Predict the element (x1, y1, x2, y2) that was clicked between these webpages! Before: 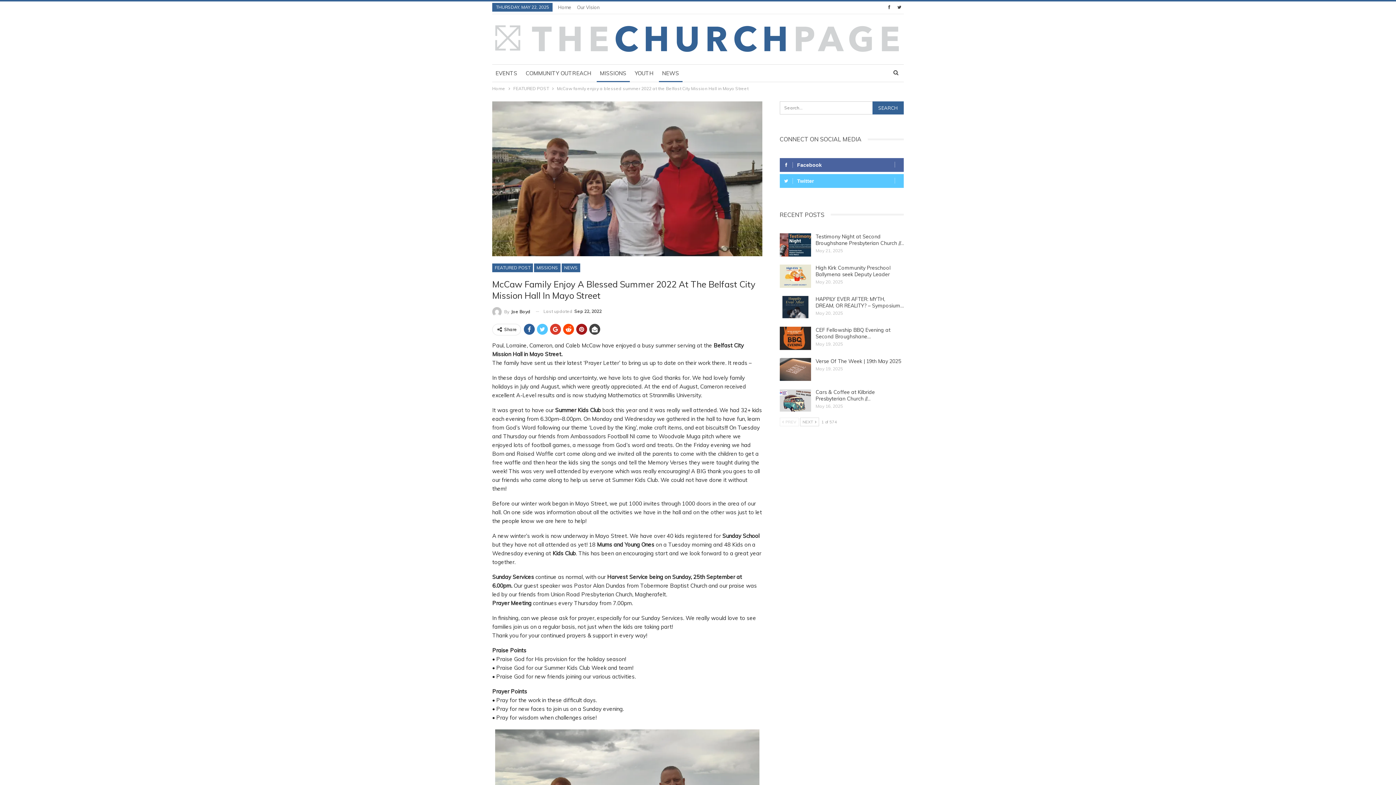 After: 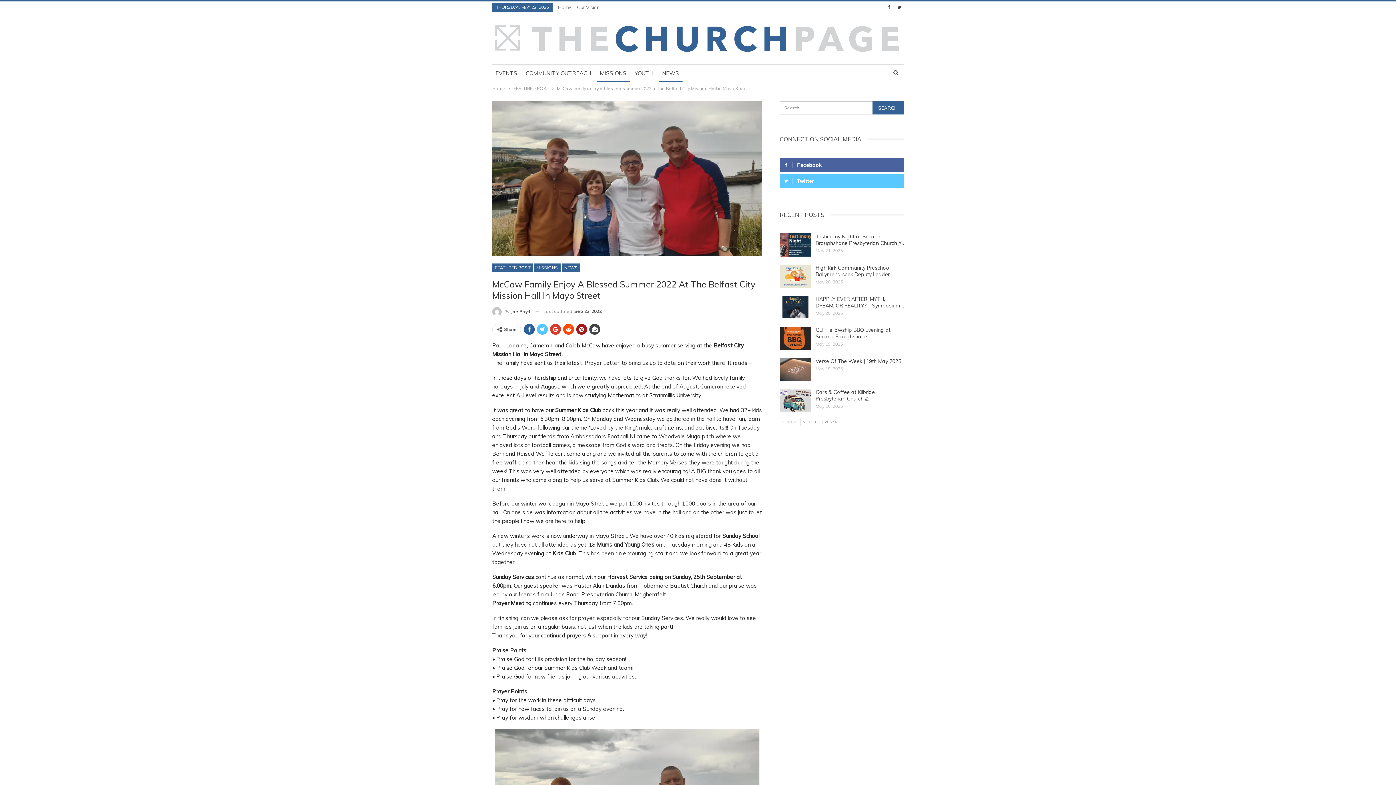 Action: bbox: (779, 417, 799, 426) label:  PREV